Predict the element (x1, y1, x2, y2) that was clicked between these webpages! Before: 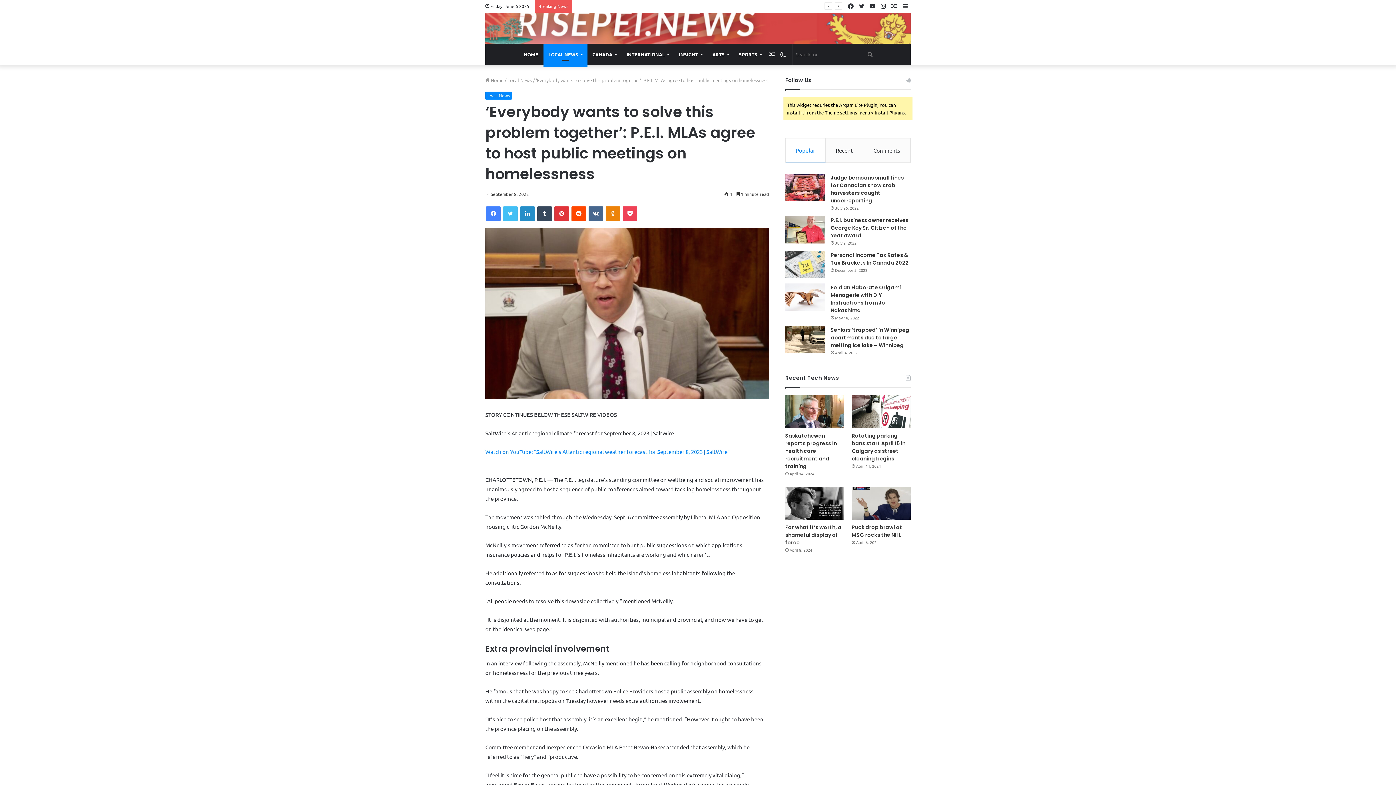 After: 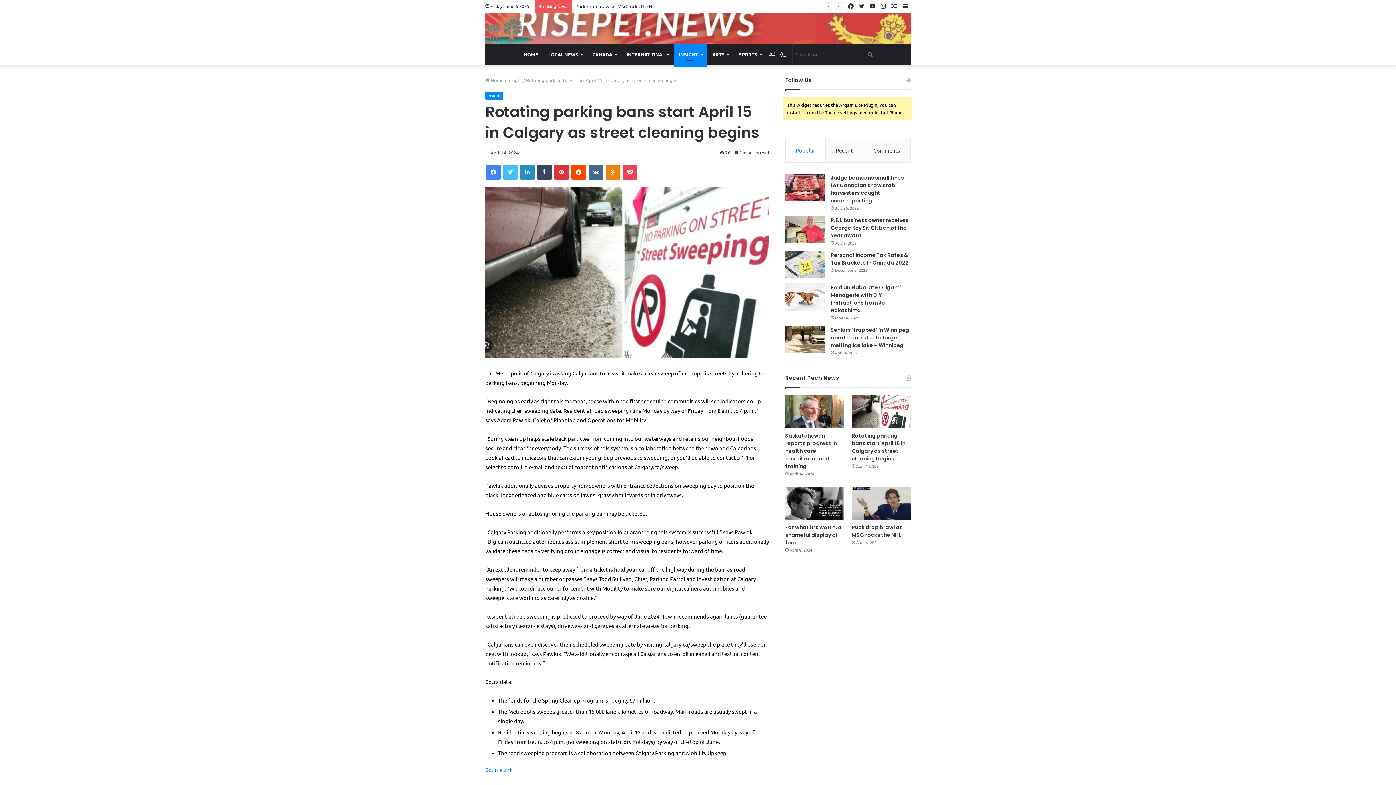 Action: bbox: (851, 432, 905, 462) label: Rotating parking bans start April 15 in Calgary as street cleaning begins